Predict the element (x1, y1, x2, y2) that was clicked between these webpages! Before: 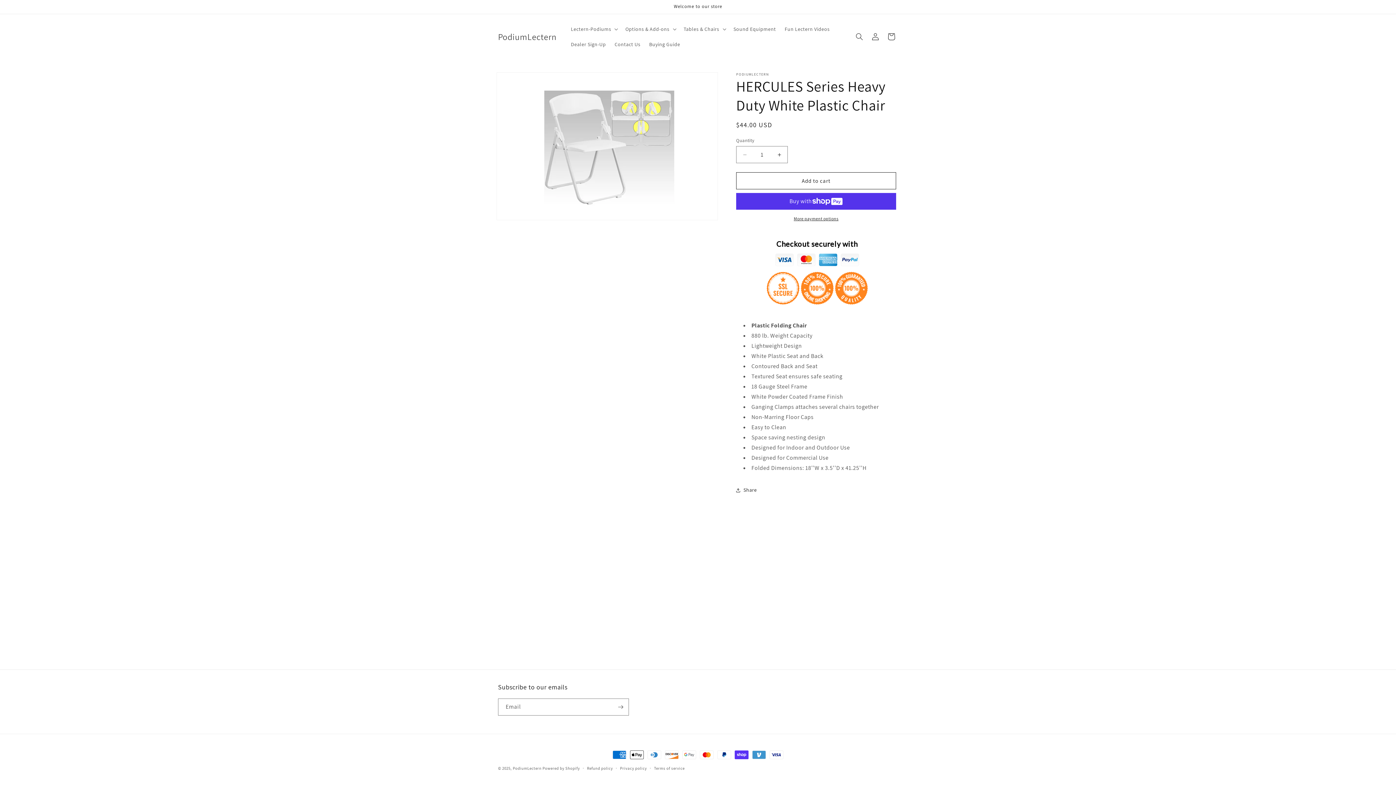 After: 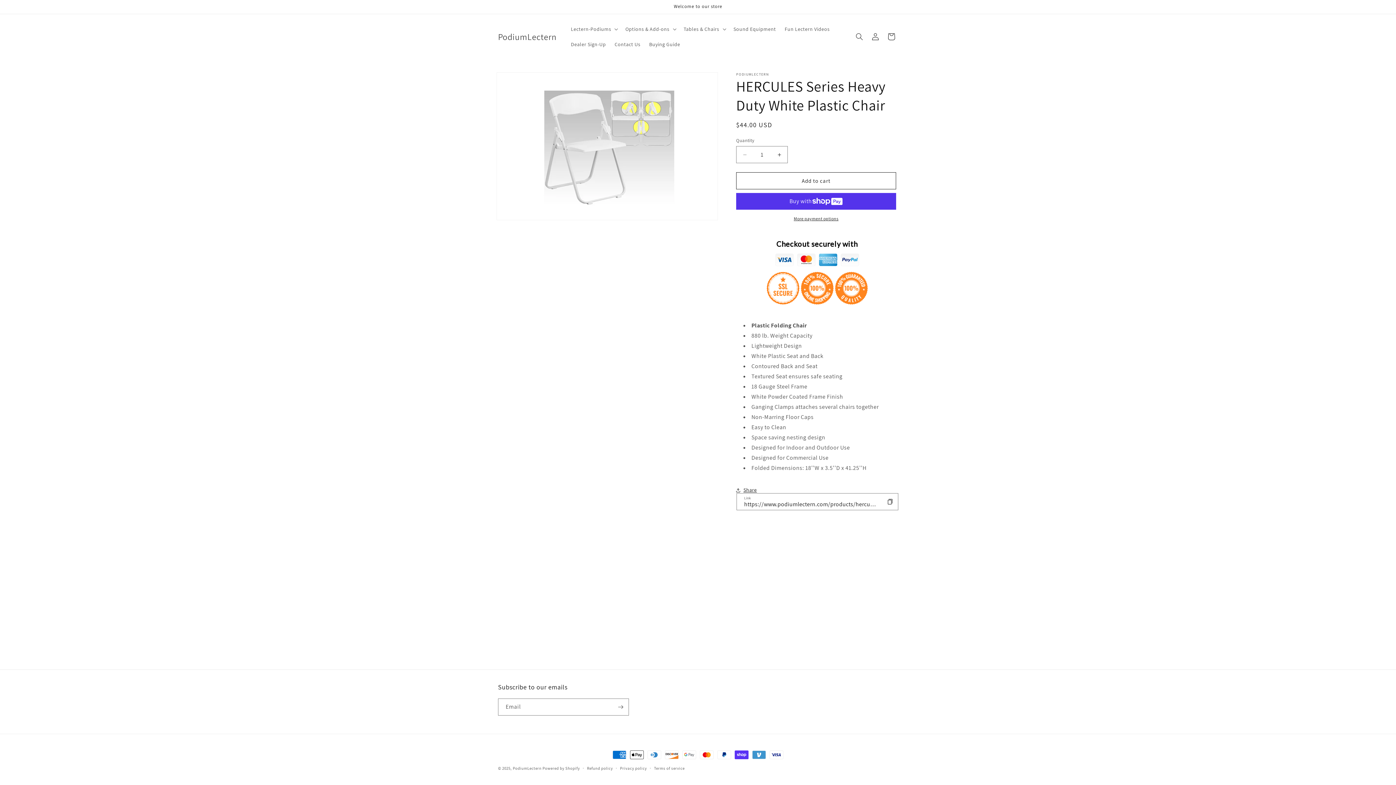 Action: label: Share bbox: (736, 482, 757, 498)